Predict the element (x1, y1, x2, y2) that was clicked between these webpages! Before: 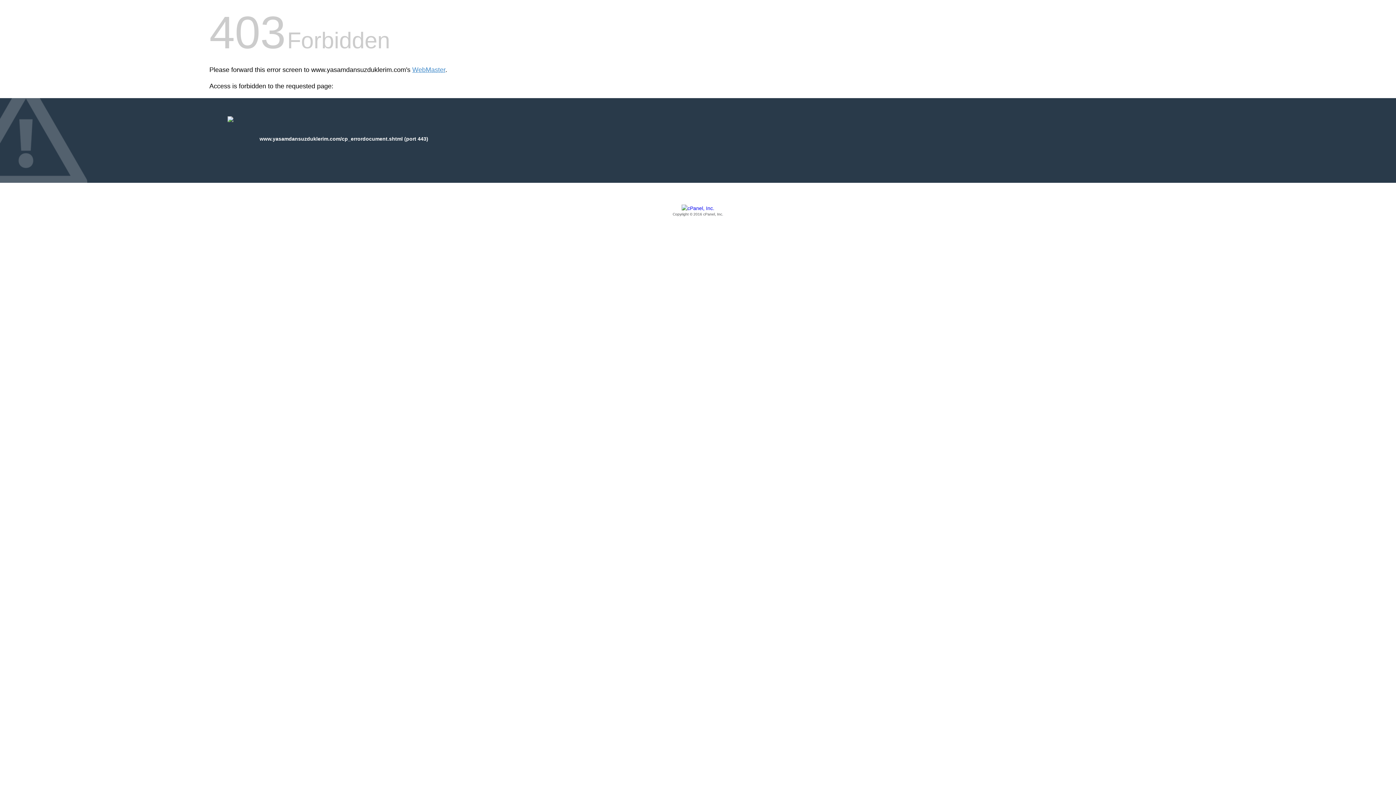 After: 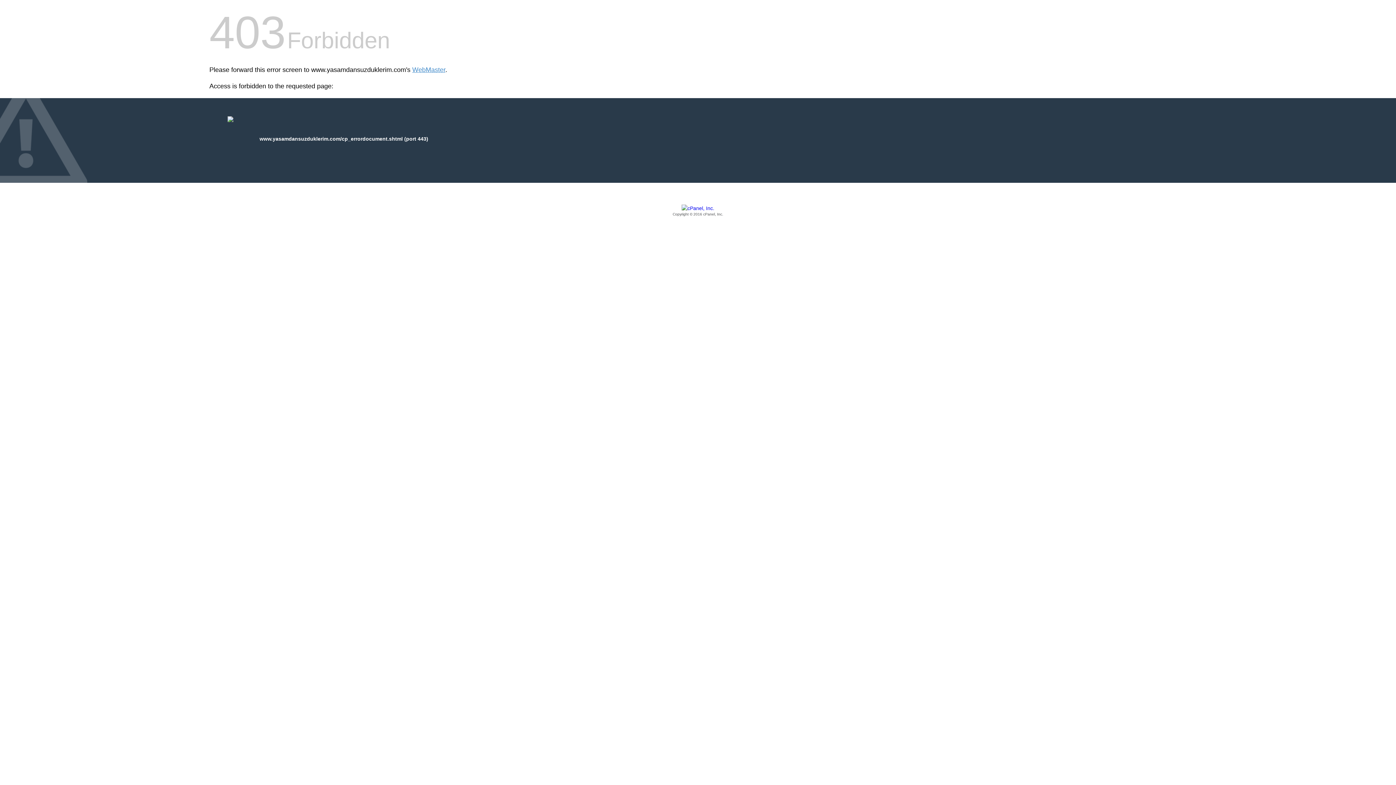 Action: label: Copyright © 2016 cPanel, Inc. bbox: (209, 205, 1186, 217)